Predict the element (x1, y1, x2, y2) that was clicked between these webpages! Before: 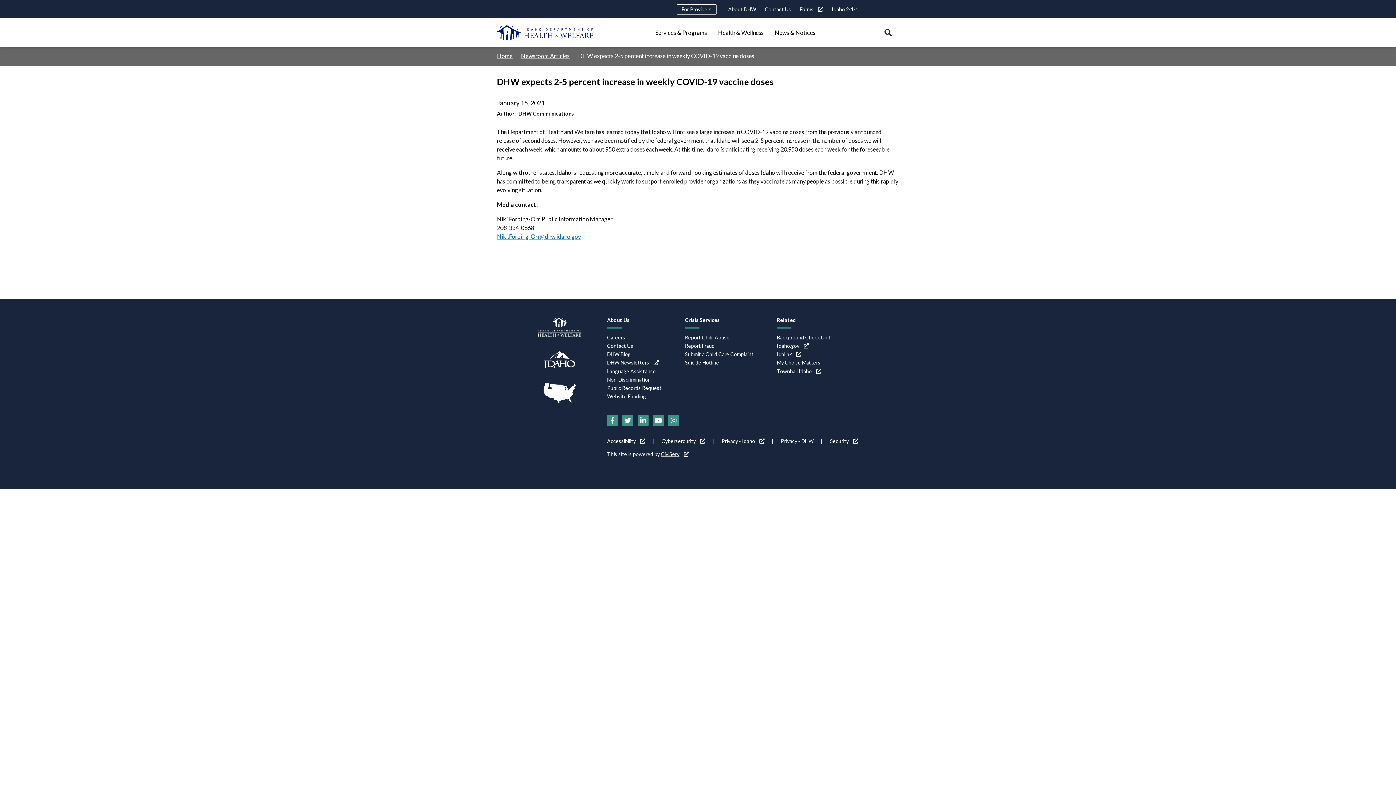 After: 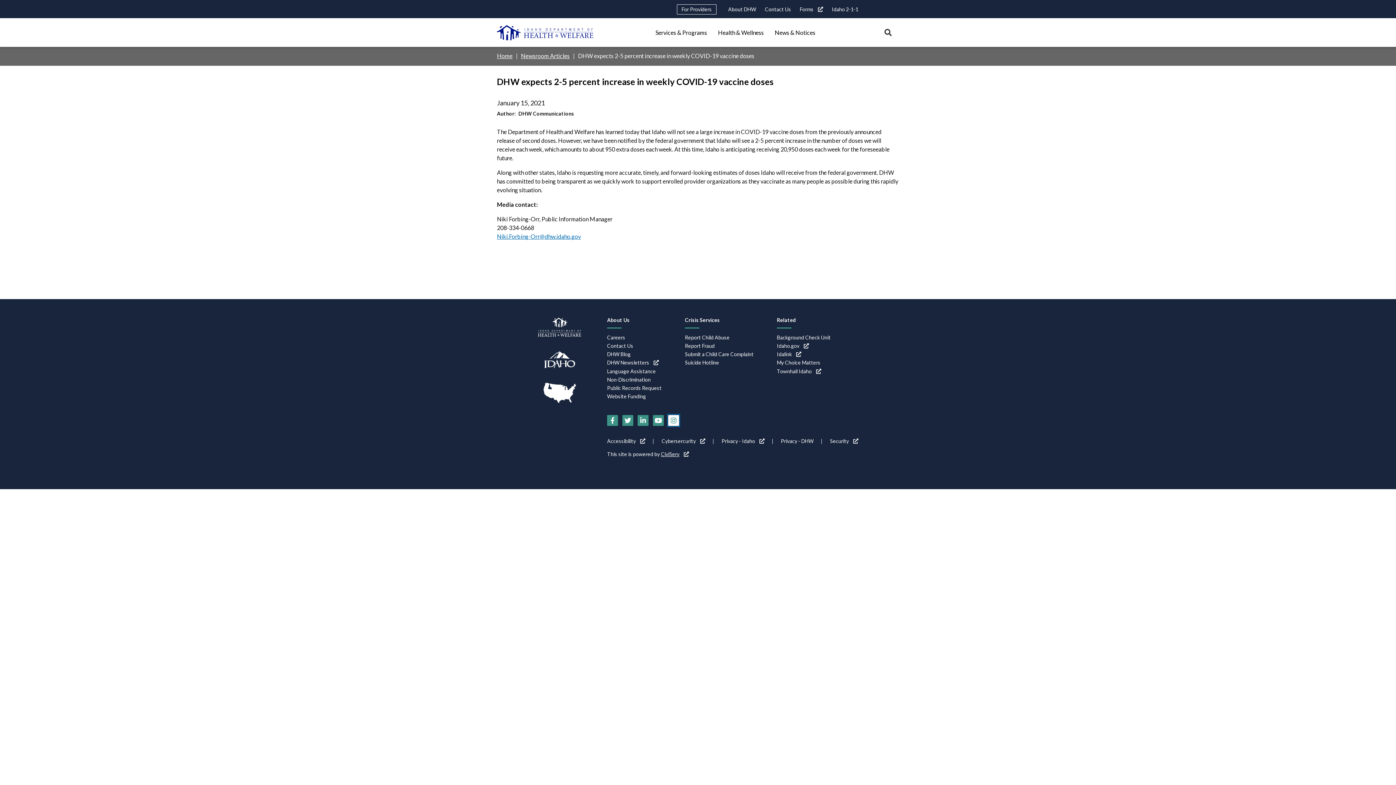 Action: bbox: (668, 415, 679, 426)